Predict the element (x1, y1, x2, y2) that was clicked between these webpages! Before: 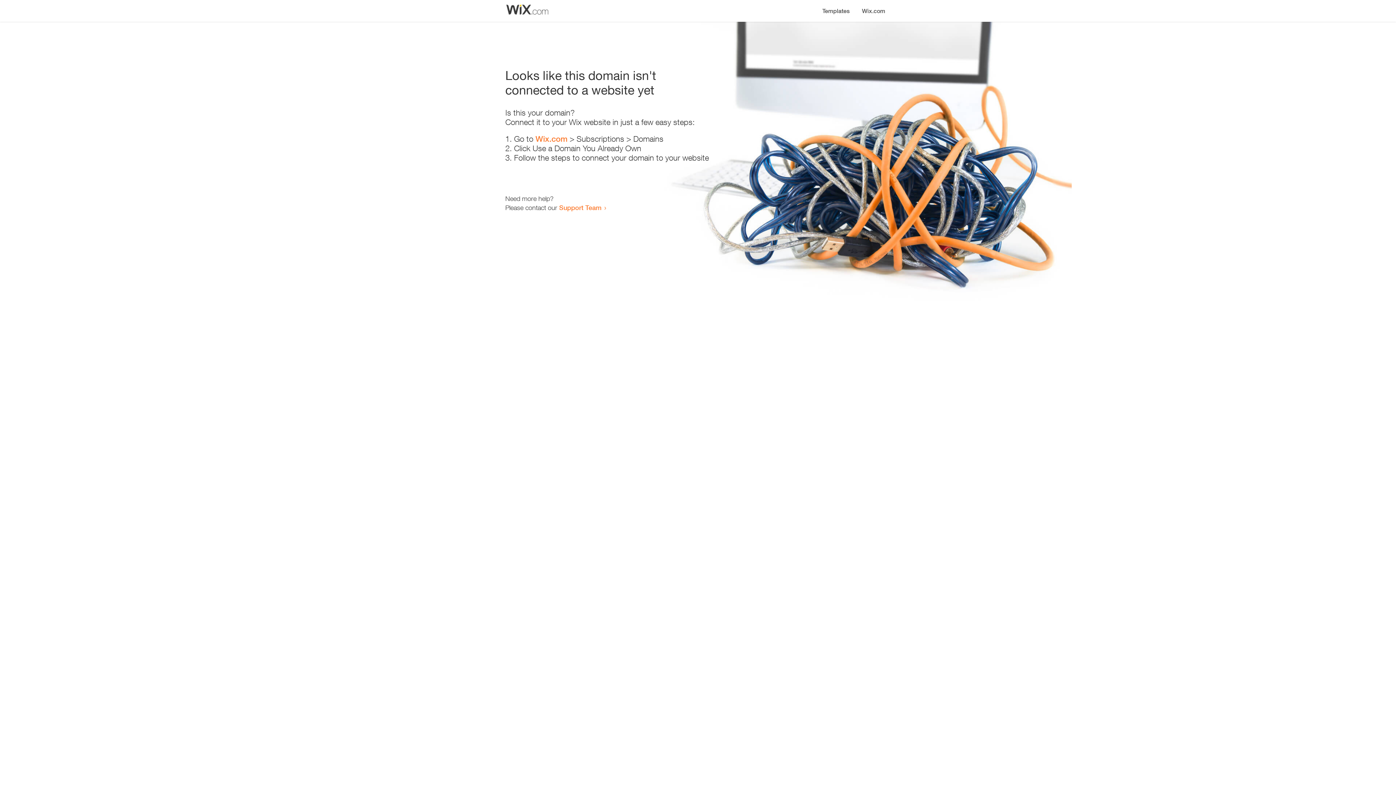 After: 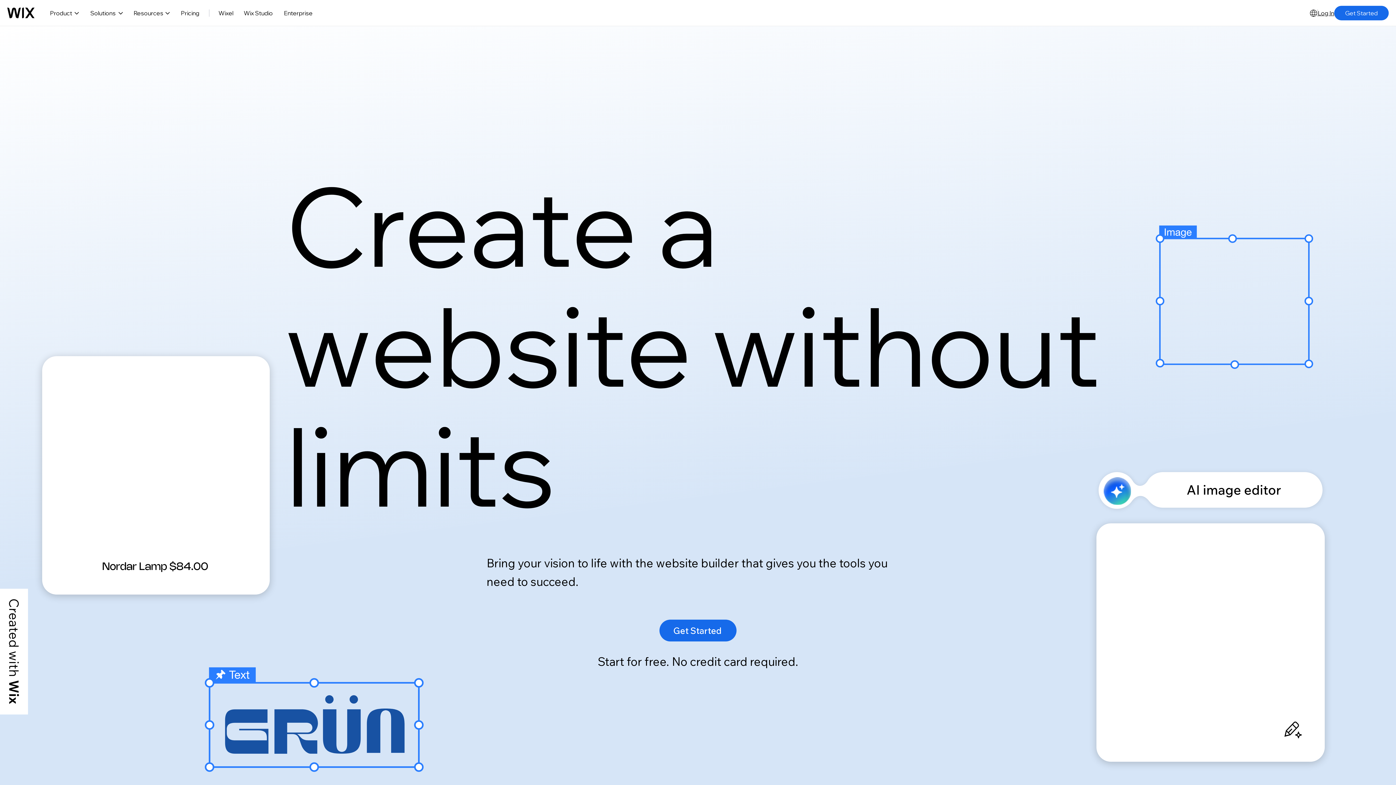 Action: label: Wix.com bbox: (856, 0, 890, 14)